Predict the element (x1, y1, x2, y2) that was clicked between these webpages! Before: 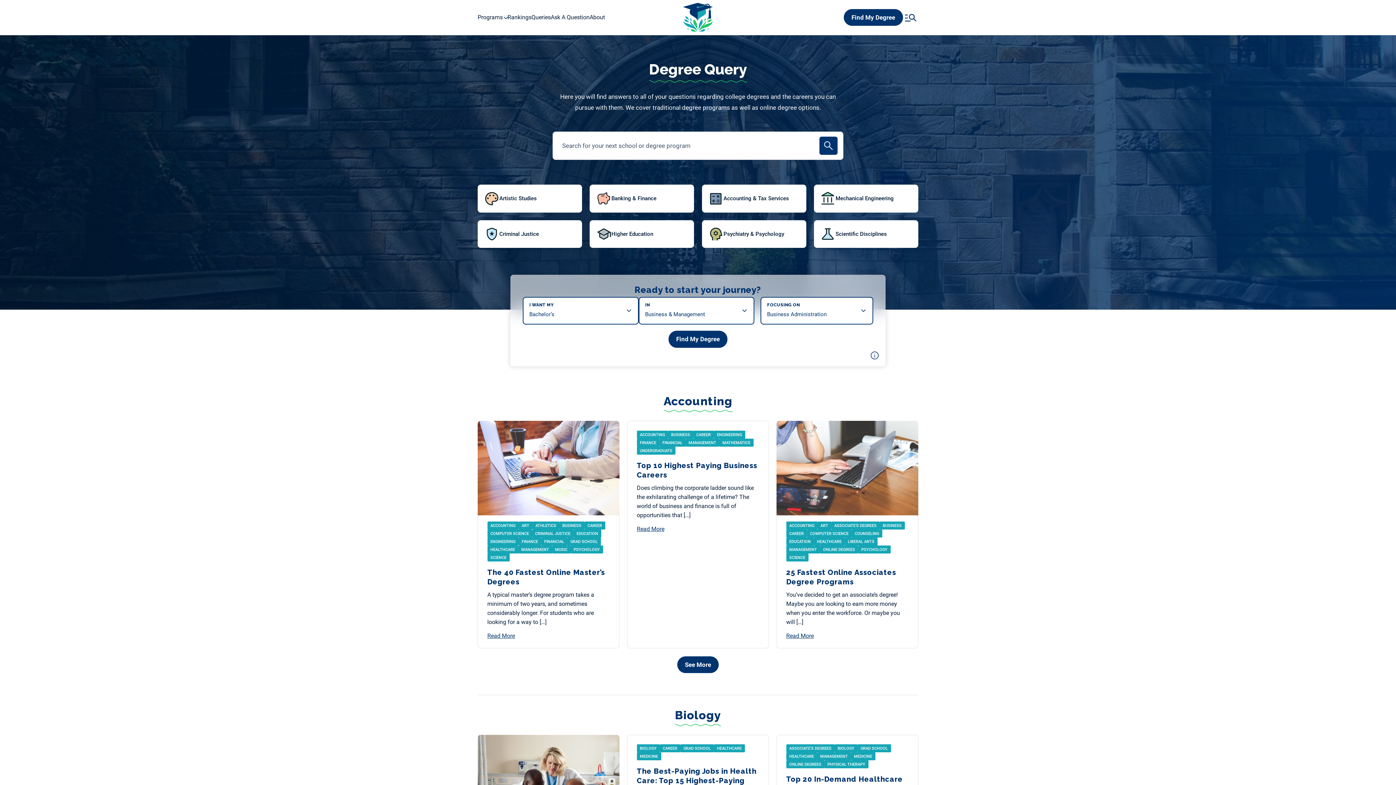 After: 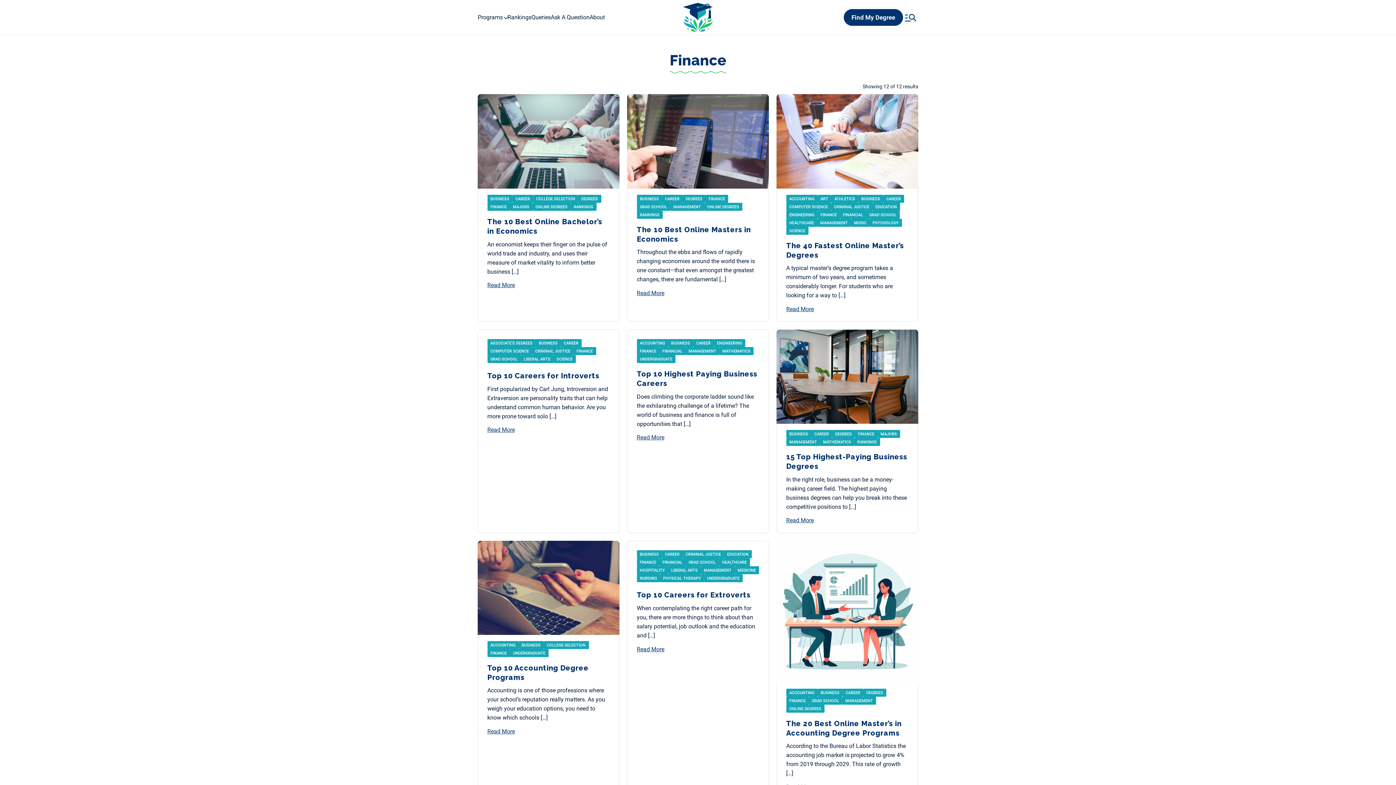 Action: bbox: (518, 537, 541, 545) label: FINANCE